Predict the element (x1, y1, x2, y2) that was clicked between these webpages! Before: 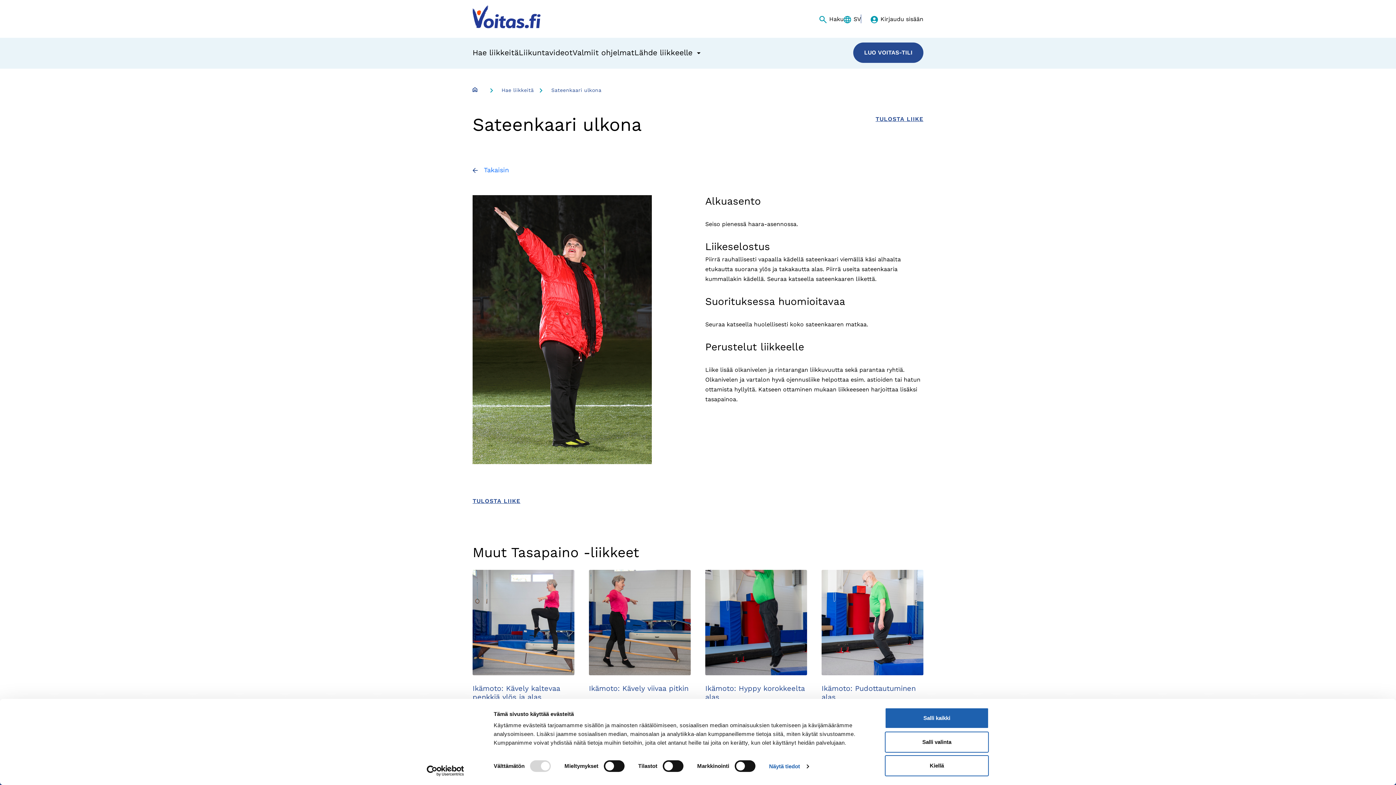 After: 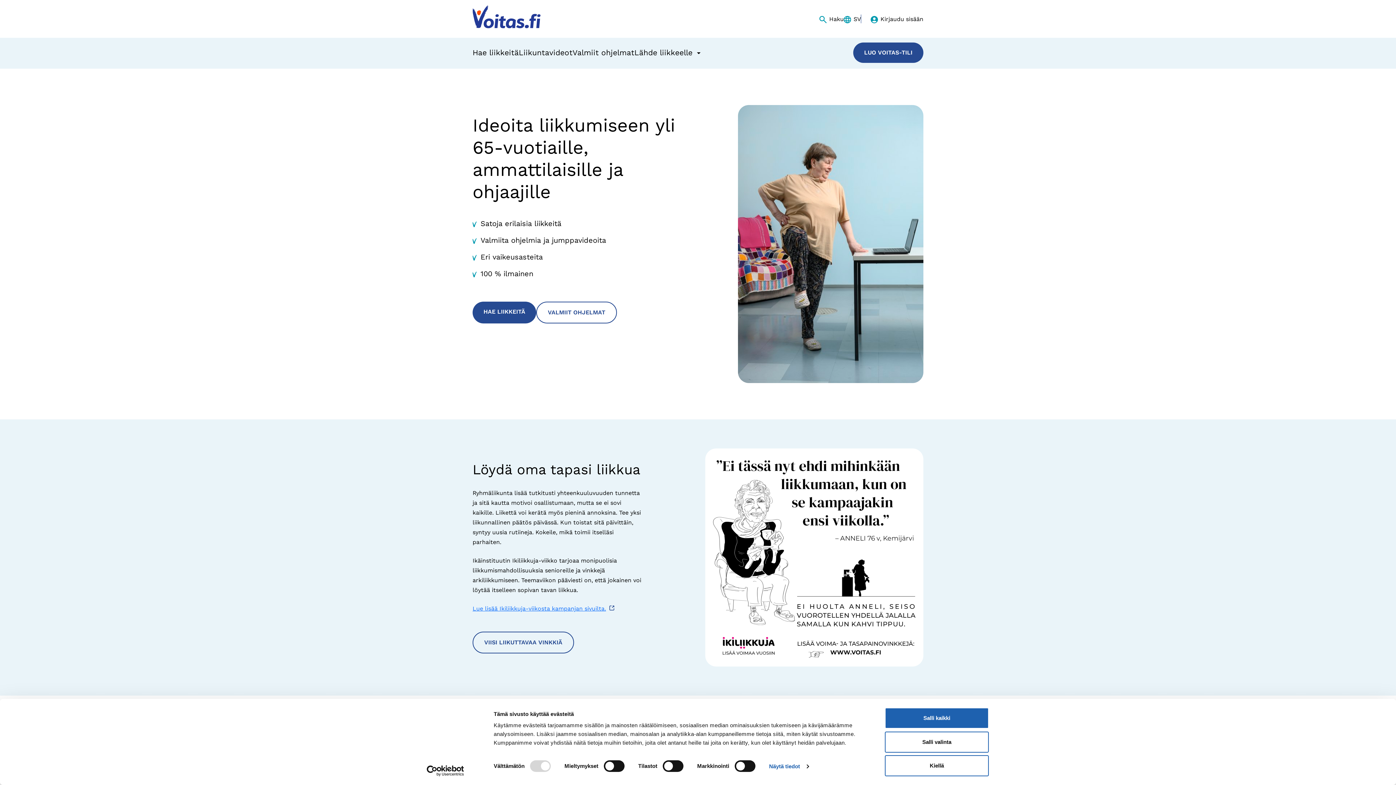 Action: bbox: (472, 87, 477, 91)